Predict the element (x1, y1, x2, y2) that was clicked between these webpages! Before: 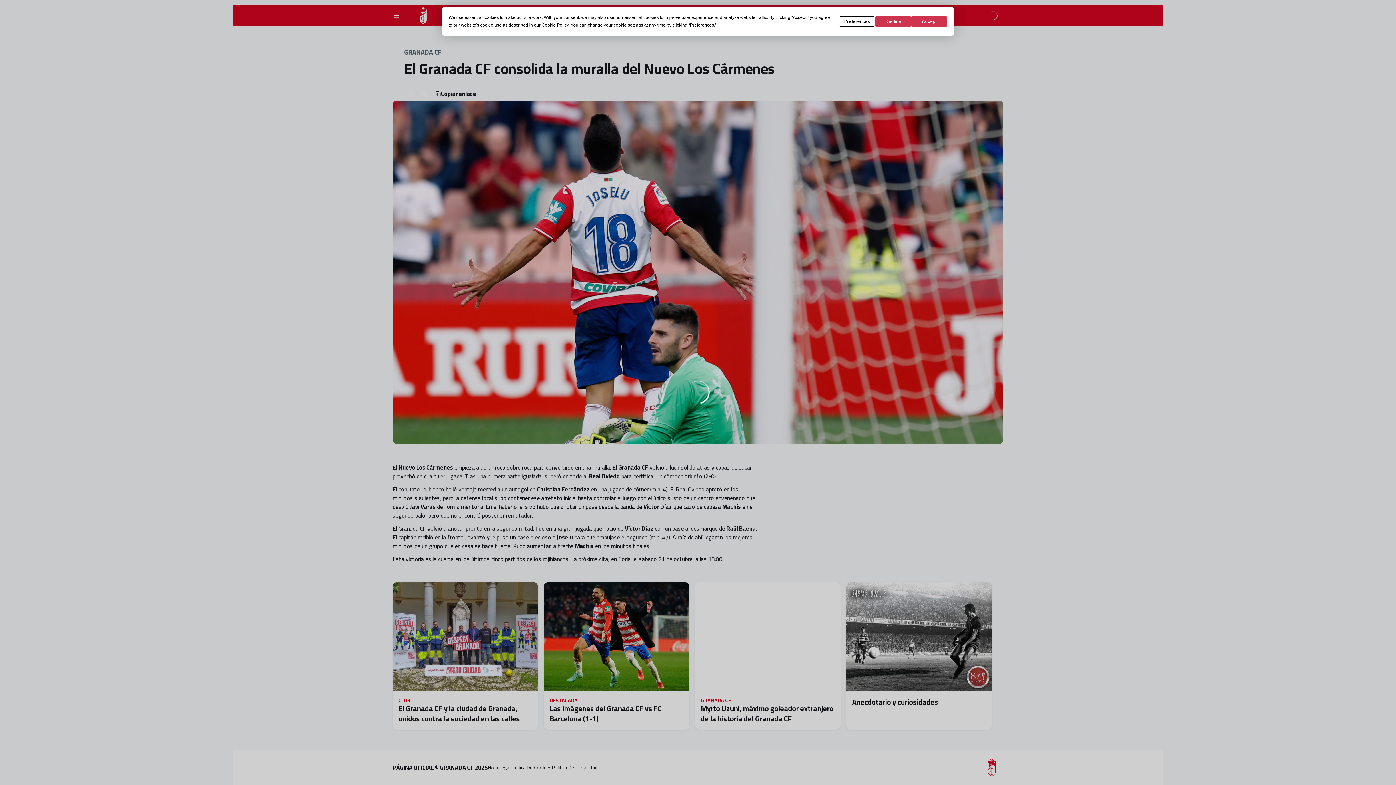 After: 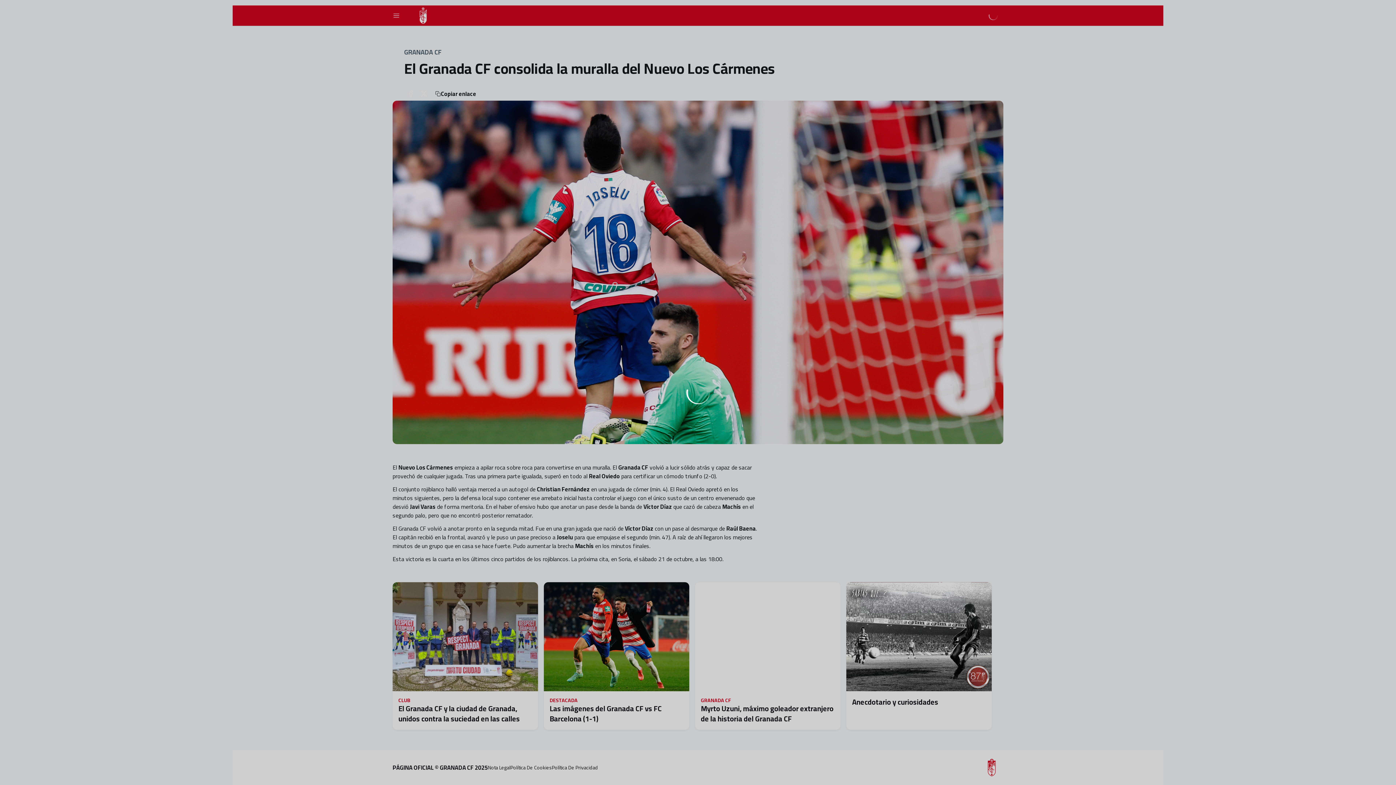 Action: bbox: (911, 16, 947, 26) label: Accept